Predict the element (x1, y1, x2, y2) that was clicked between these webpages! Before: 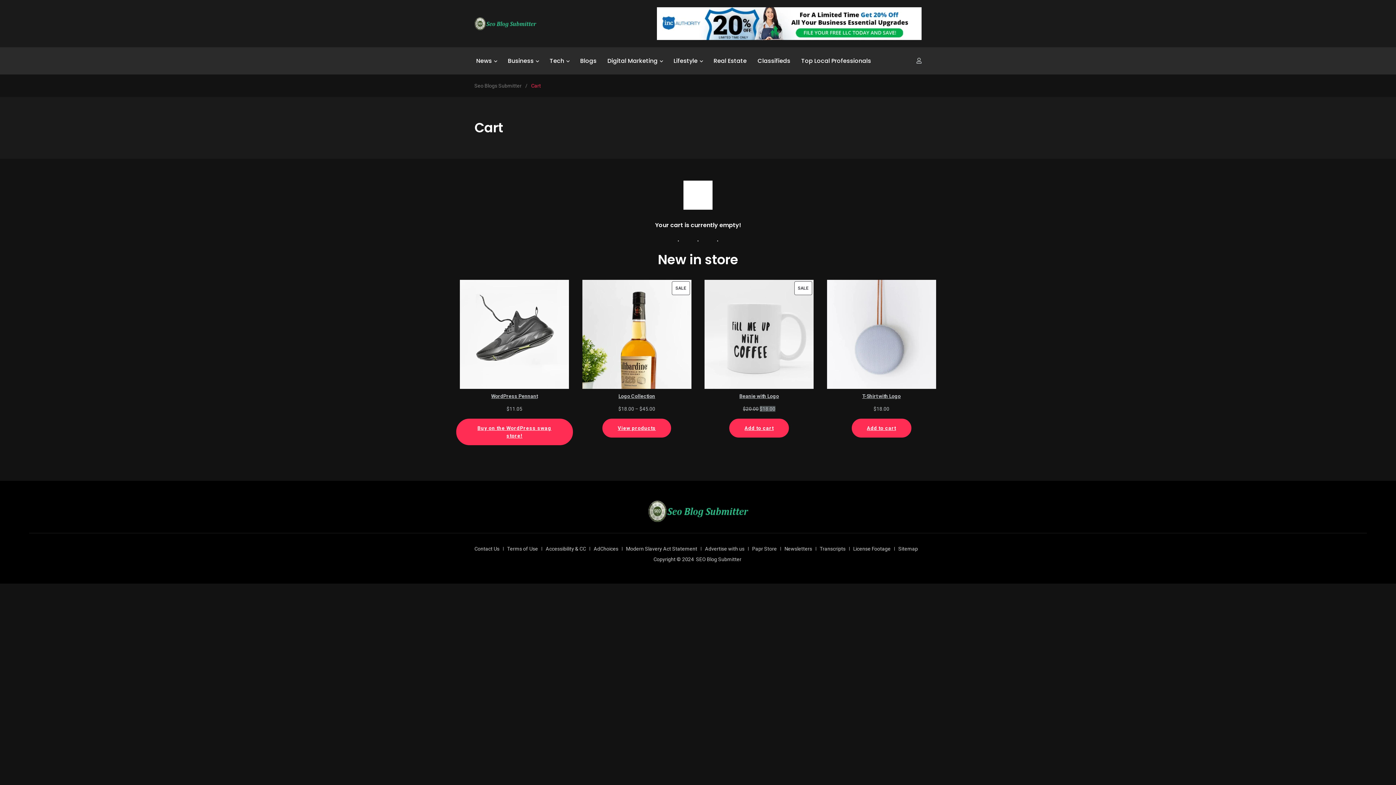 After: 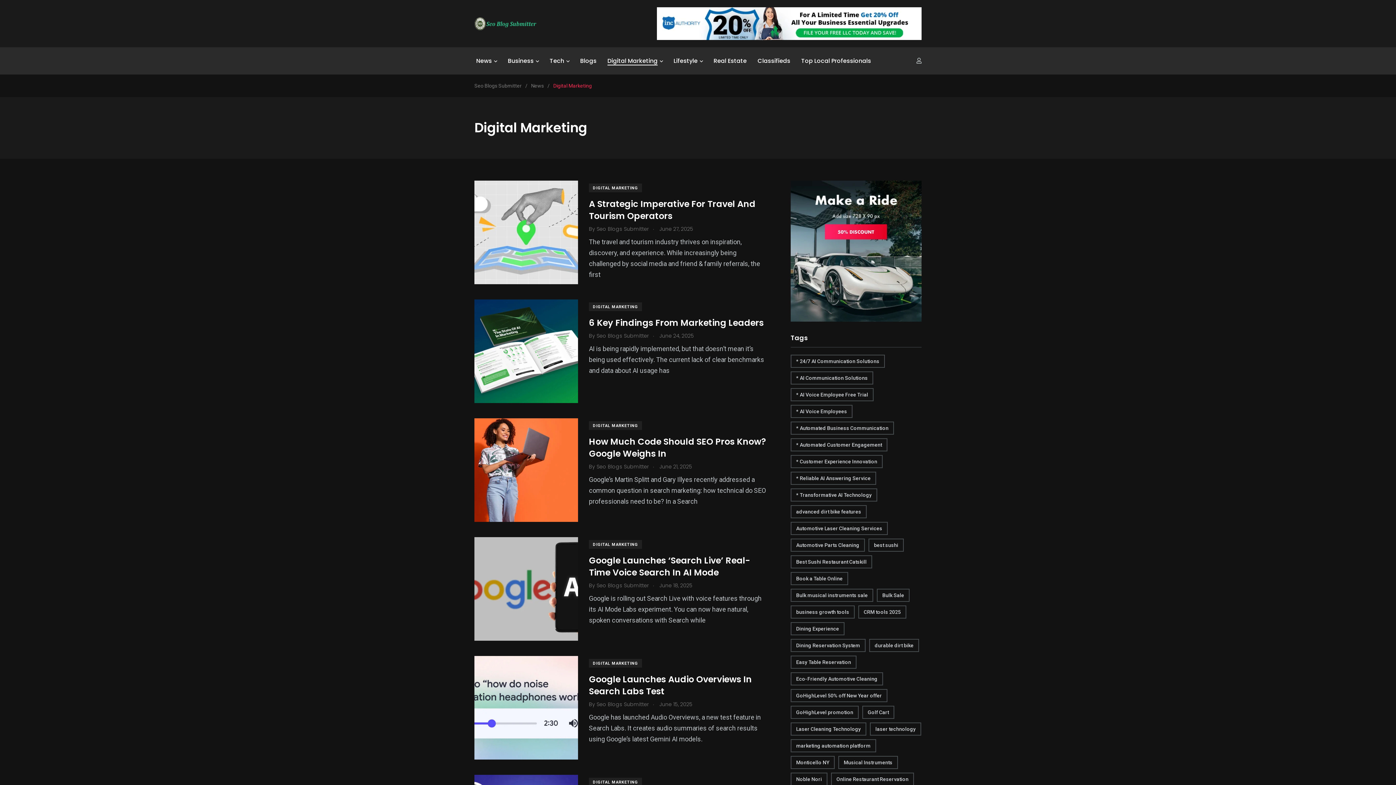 Action: bbox: (607, 56, 657, 65) label: Digital Marketing